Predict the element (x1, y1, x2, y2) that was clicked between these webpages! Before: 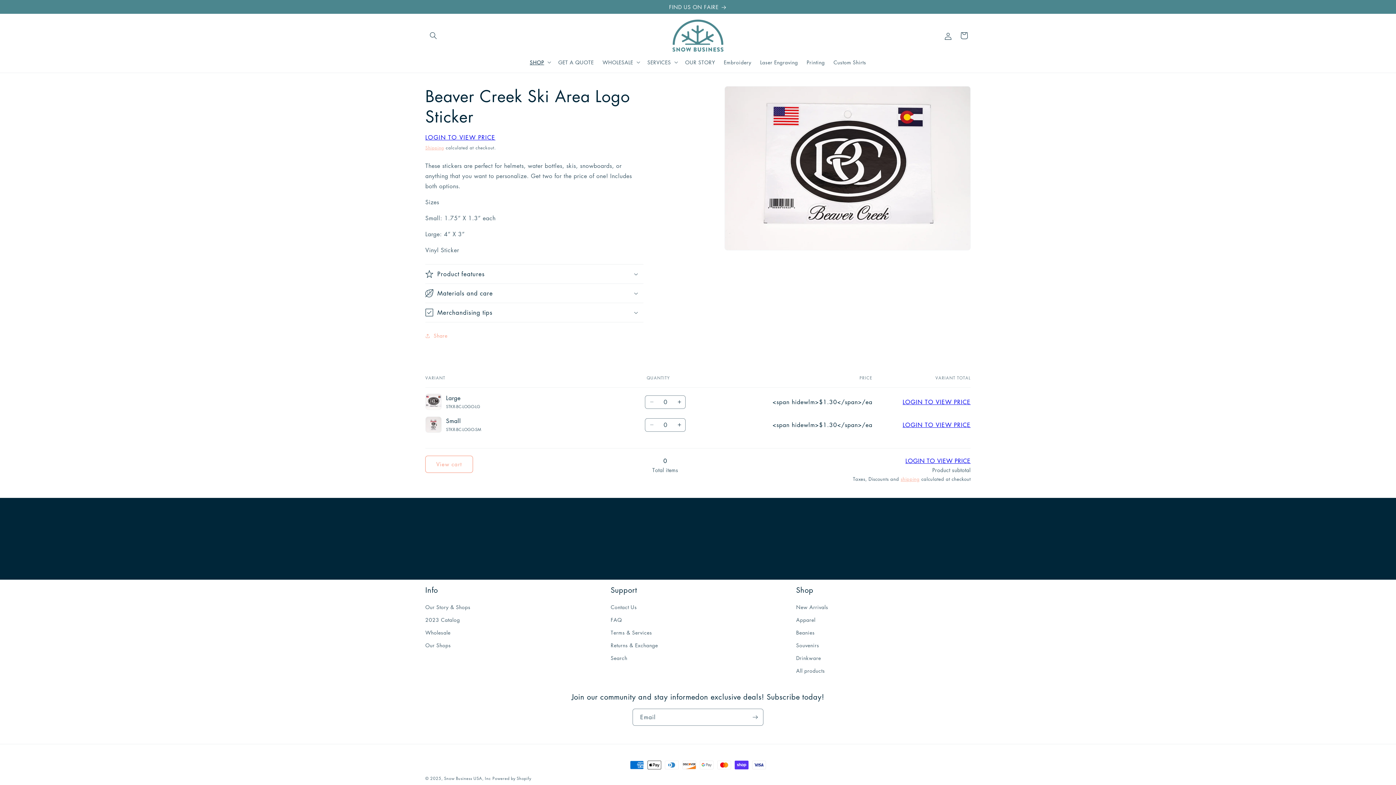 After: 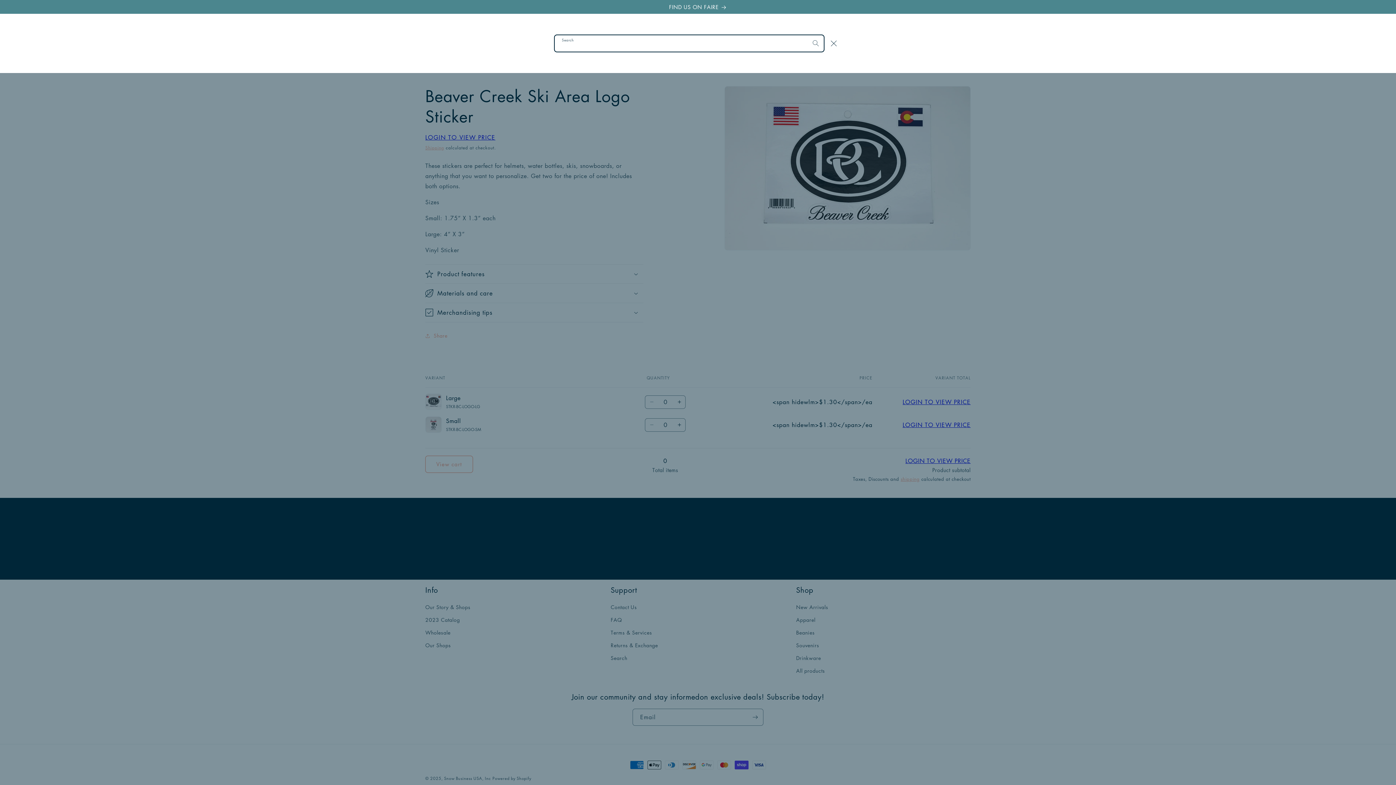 Action: bbox: (425, 27, 441, 43) label: Search